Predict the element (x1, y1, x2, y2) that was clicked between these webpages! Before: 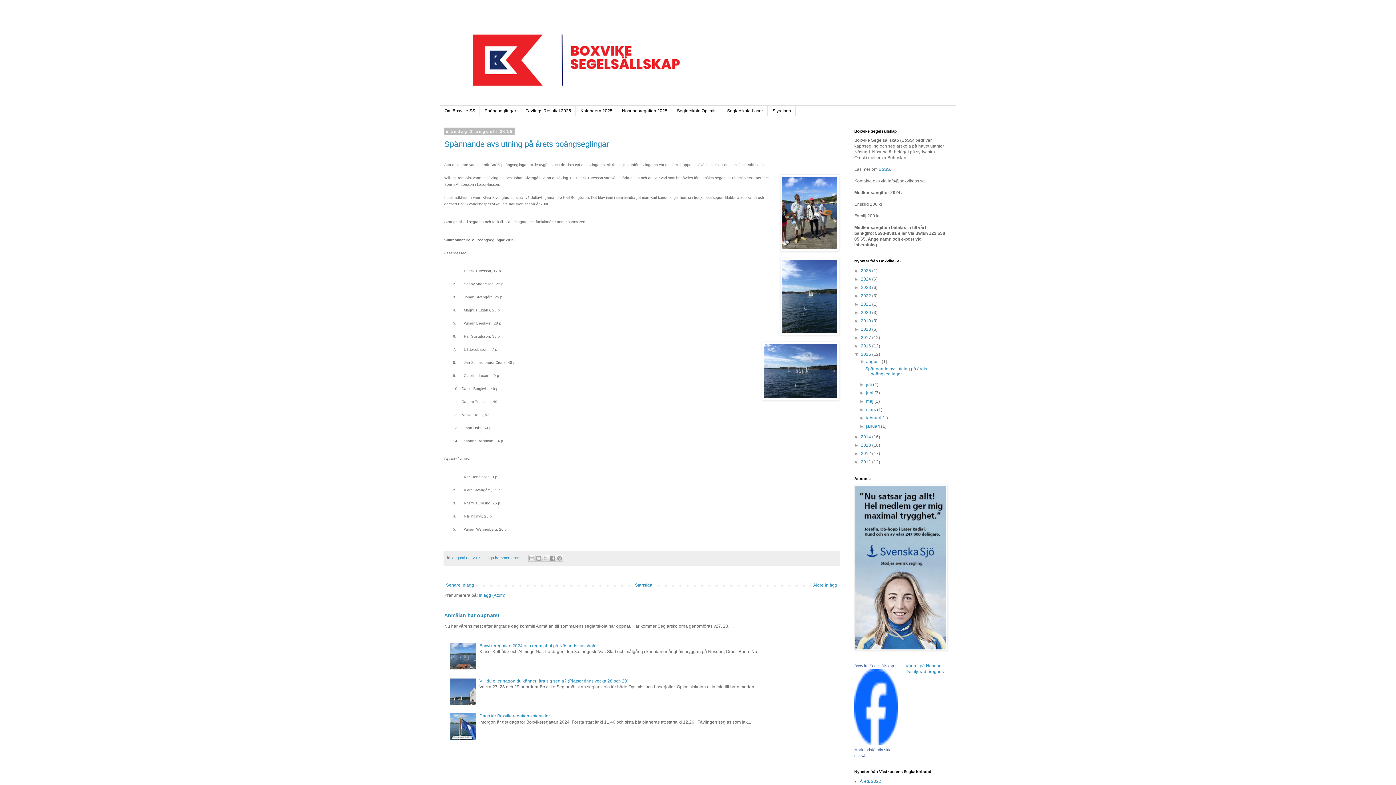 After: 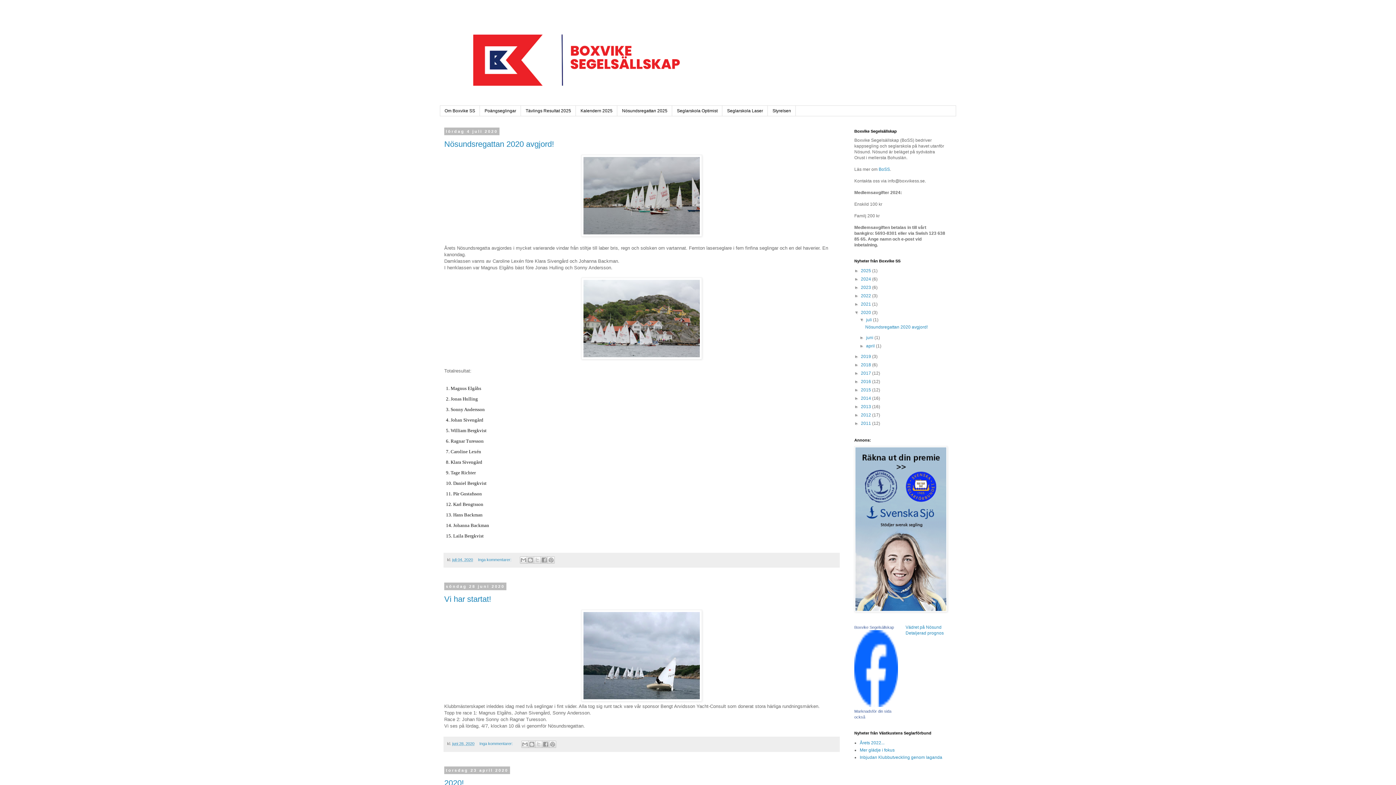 Action: bbox: (861, 310, 872, 315) label: 2020 